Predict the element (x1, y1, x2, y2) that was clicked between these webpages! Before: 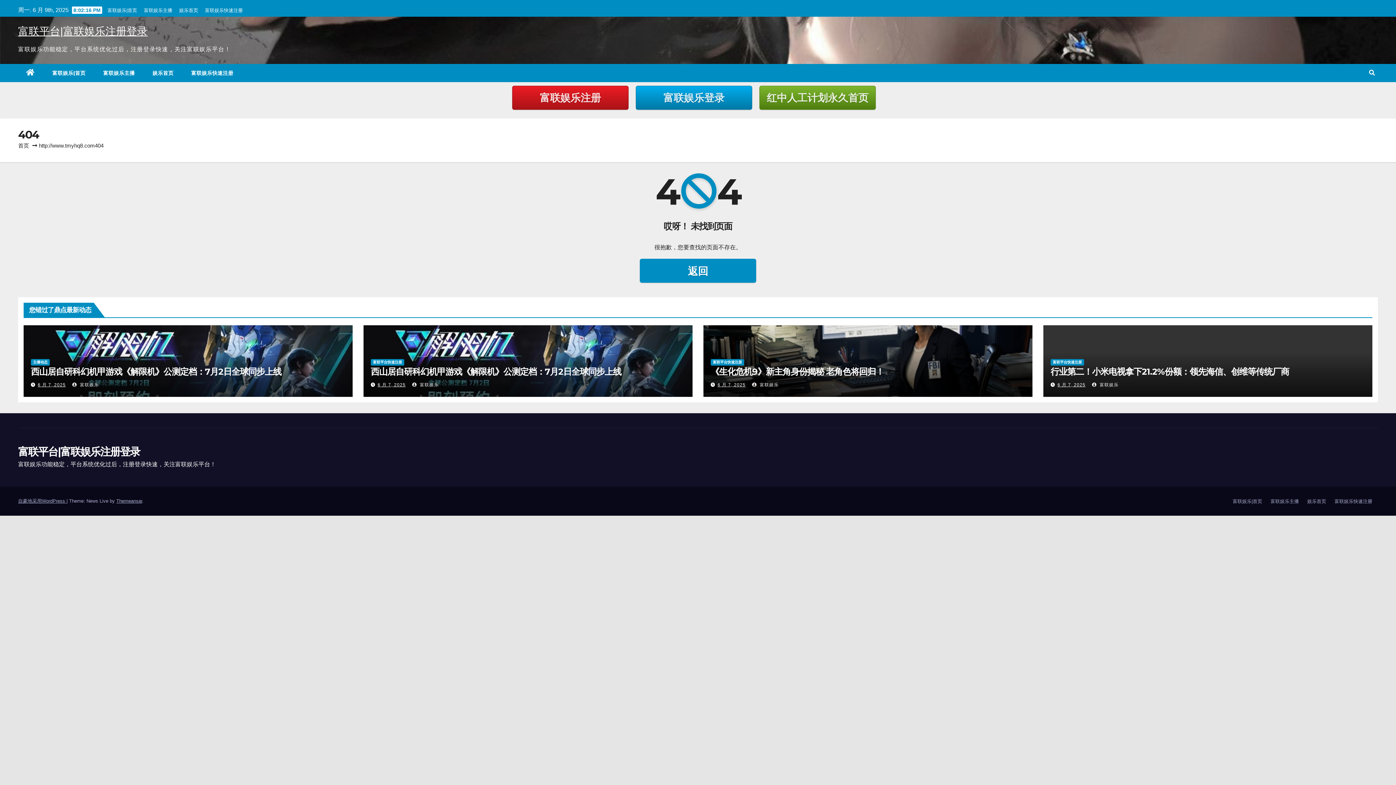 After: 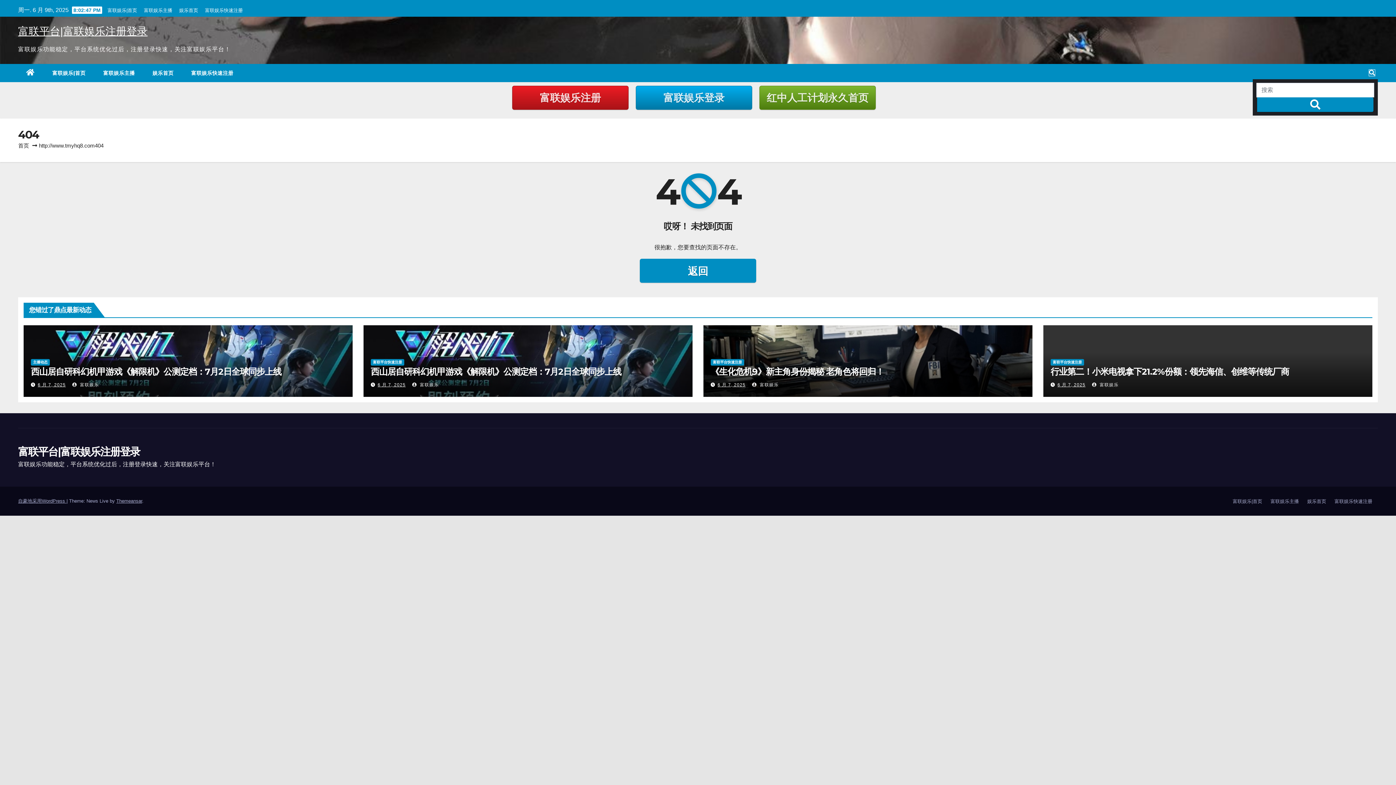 Action: bbox: (1369, 69, 1375, 76)